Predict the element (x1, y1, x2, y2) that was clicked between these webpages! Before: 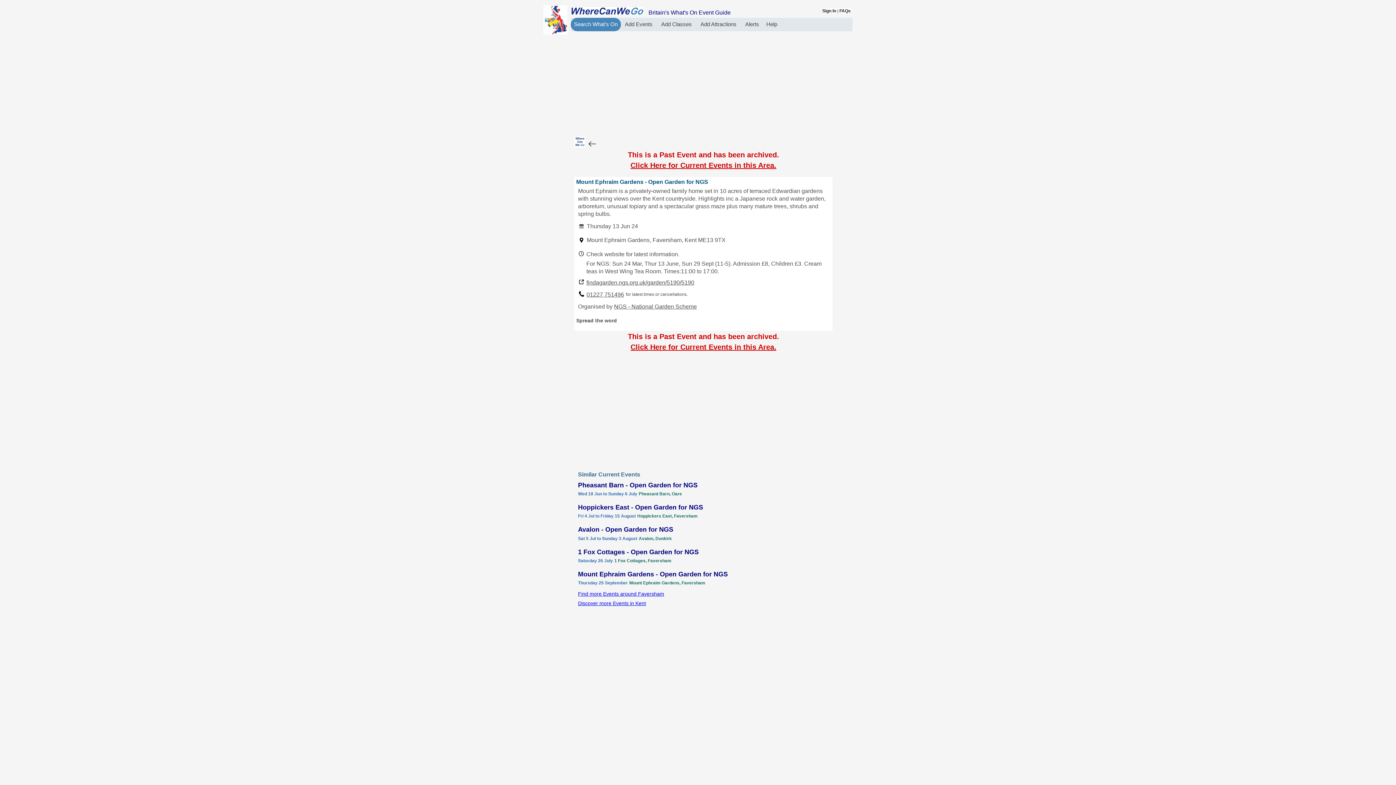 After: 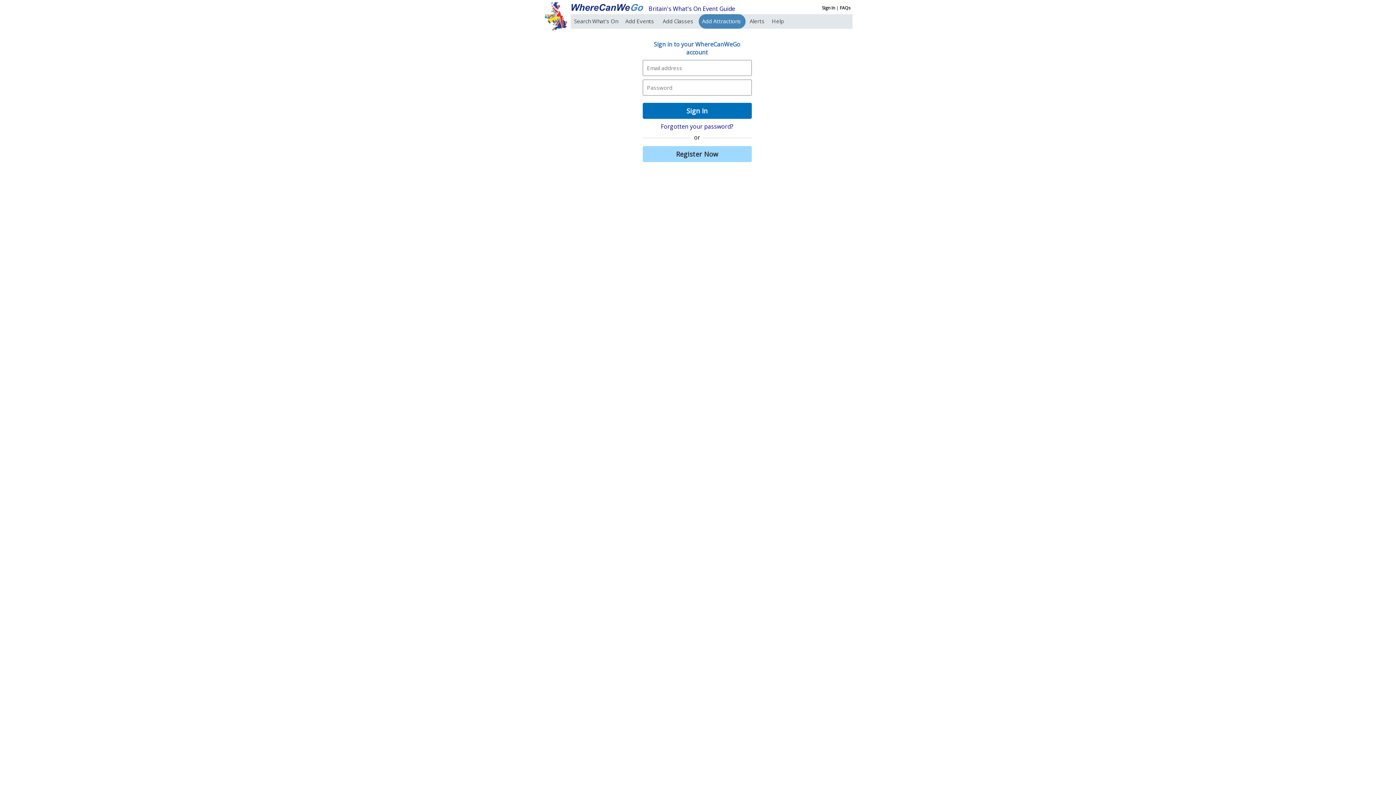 Action: bbox: (697, 17, 741, 31) label: Add Attractions 